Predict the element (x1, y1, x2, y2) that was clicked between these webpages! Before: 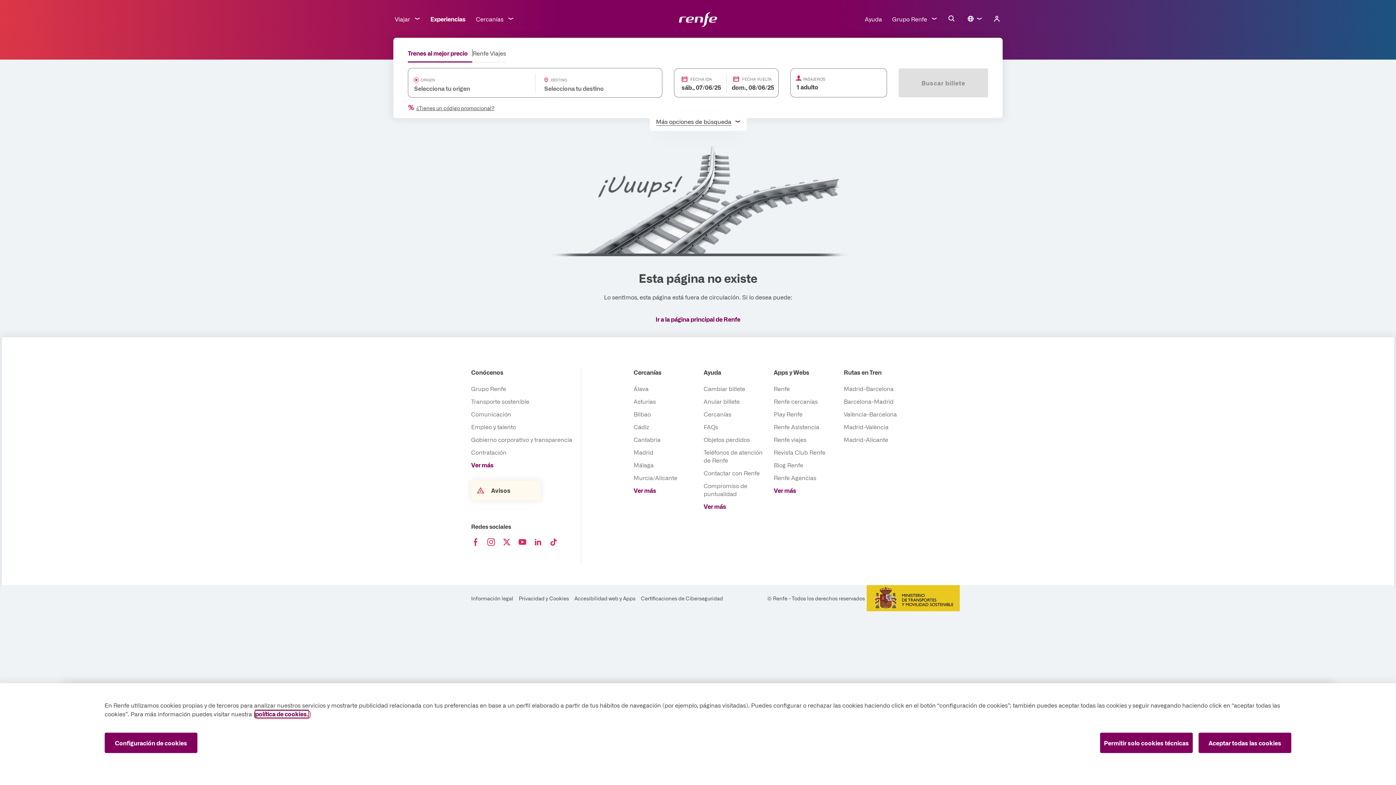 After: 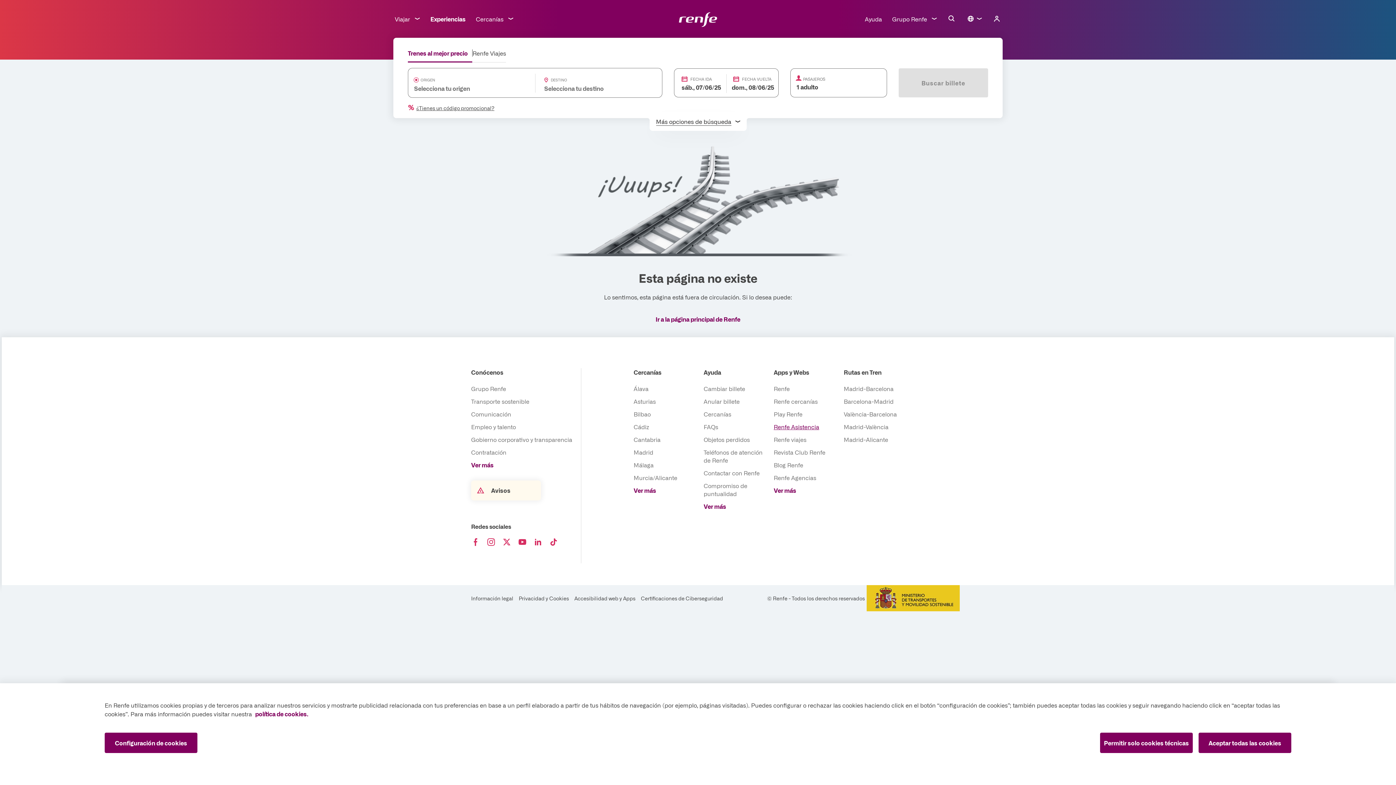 Action: label: Renfe Asistencia bbox: (773, 423, 819, 430)